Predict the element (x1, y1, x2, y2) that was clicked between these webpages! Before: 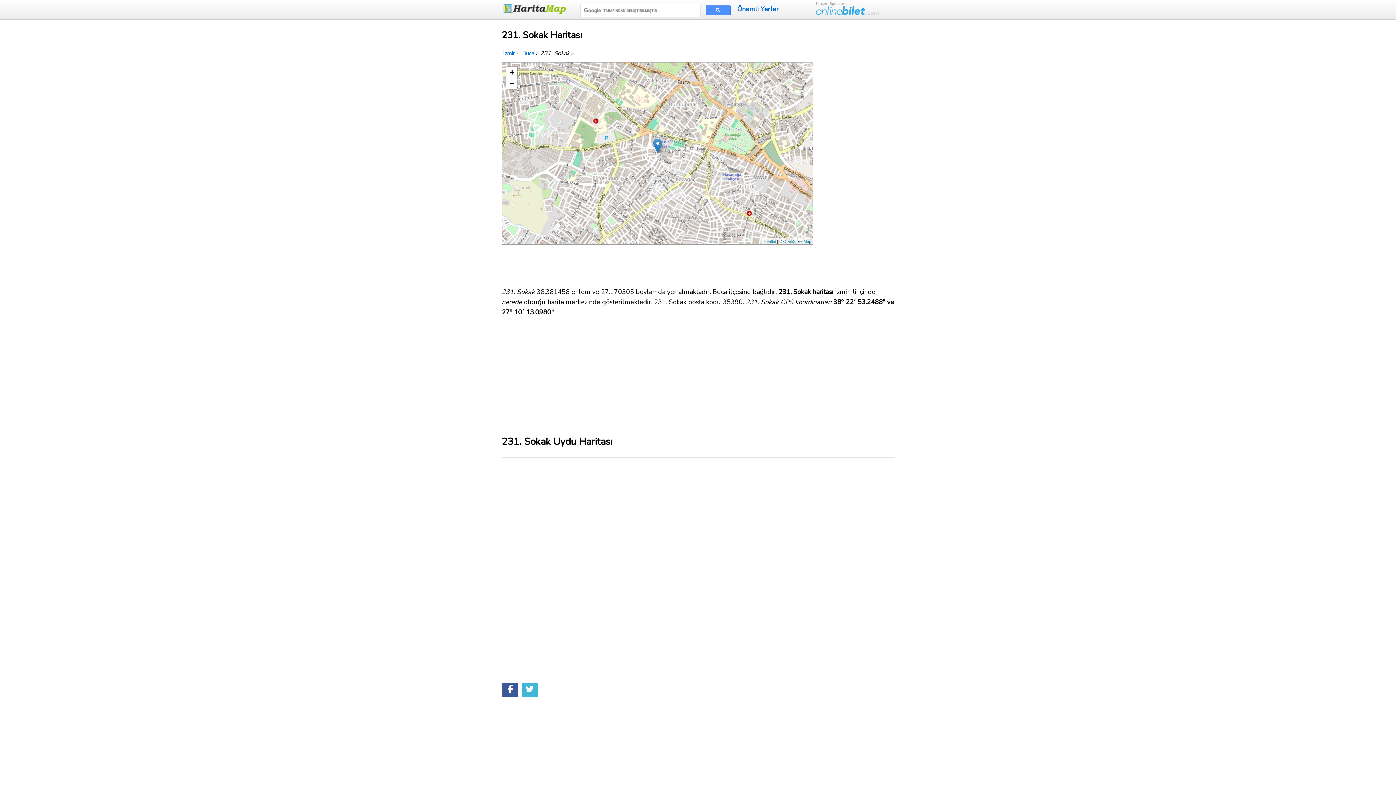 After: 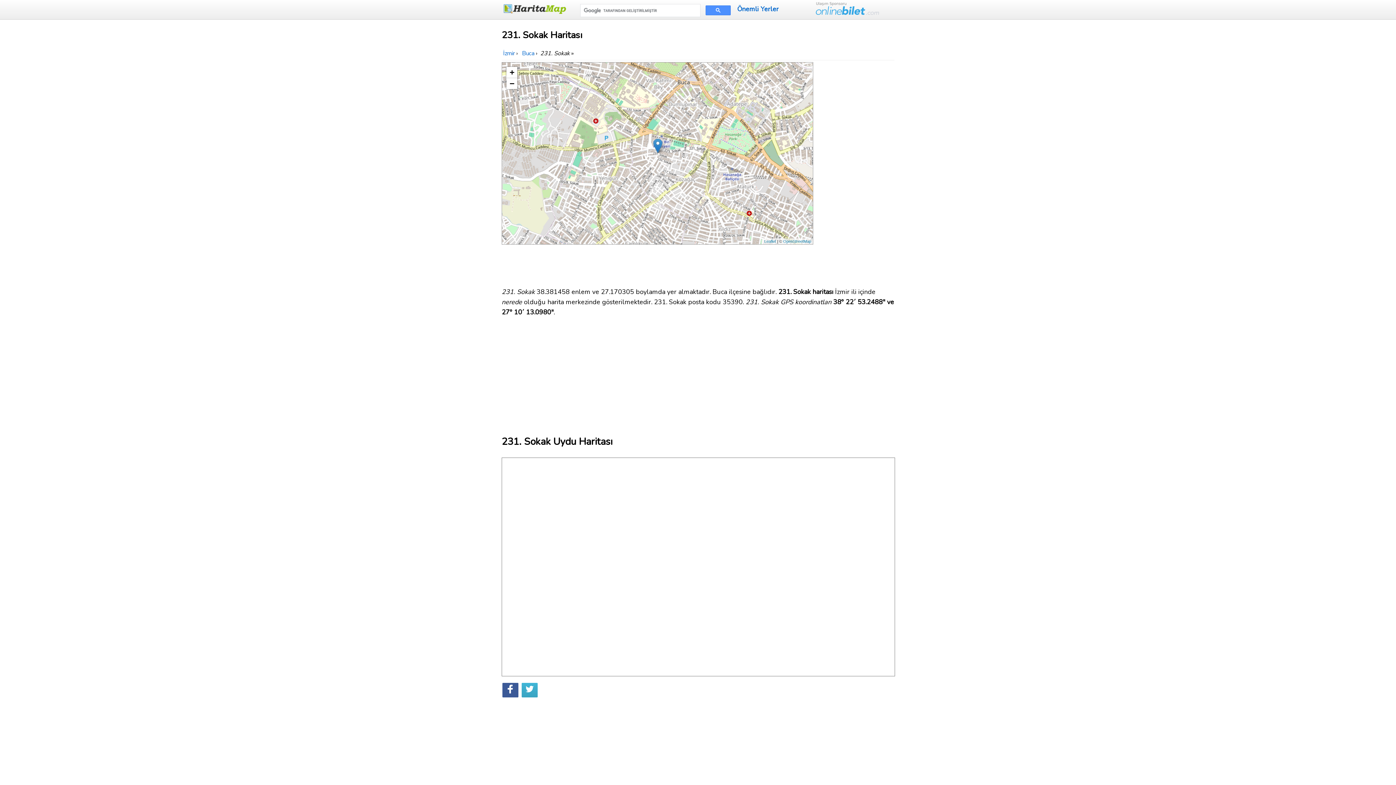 Action: bbox: (521, 683, 537, 697)